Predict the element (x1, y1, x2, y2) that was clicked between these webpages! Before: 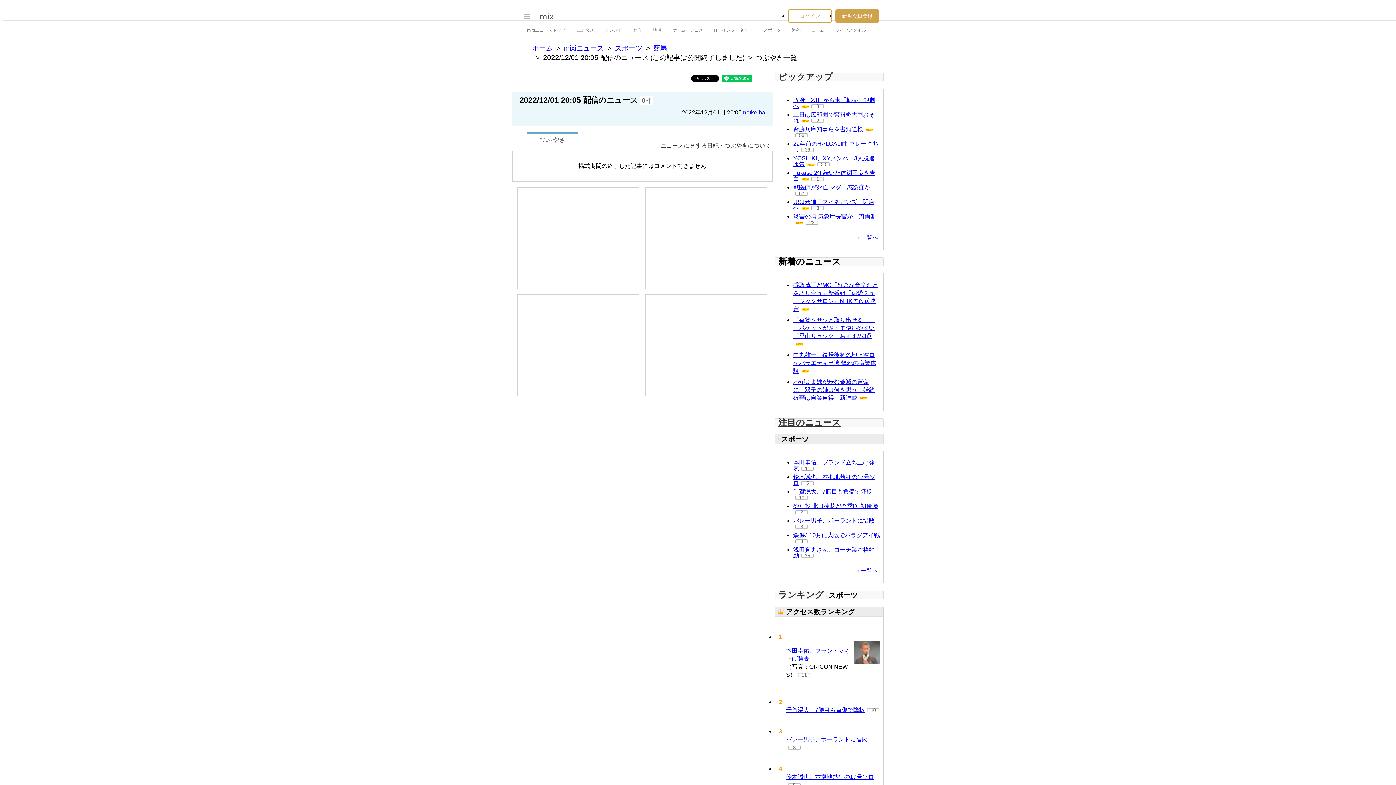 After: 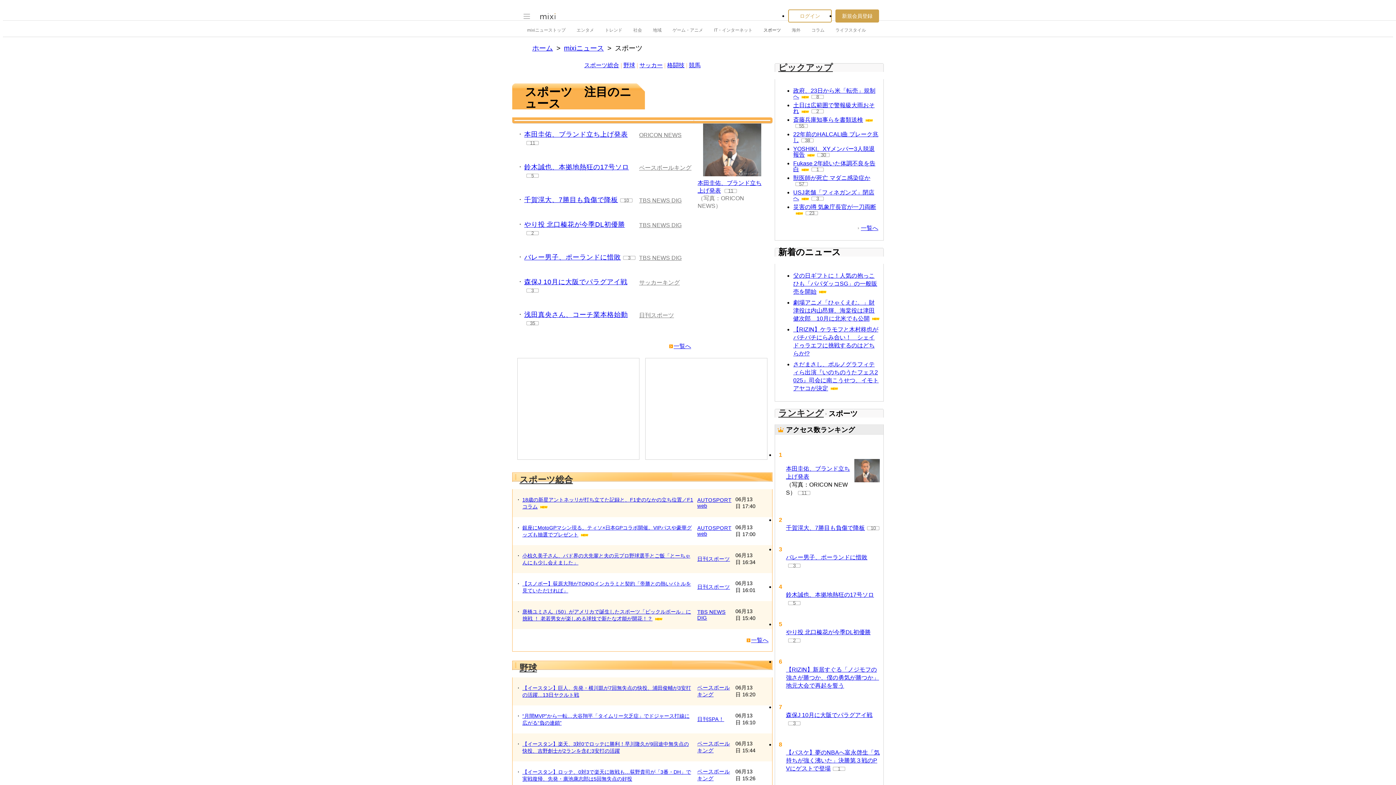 Action: bbox: (615, 78, 642, 86) label: スポーツ